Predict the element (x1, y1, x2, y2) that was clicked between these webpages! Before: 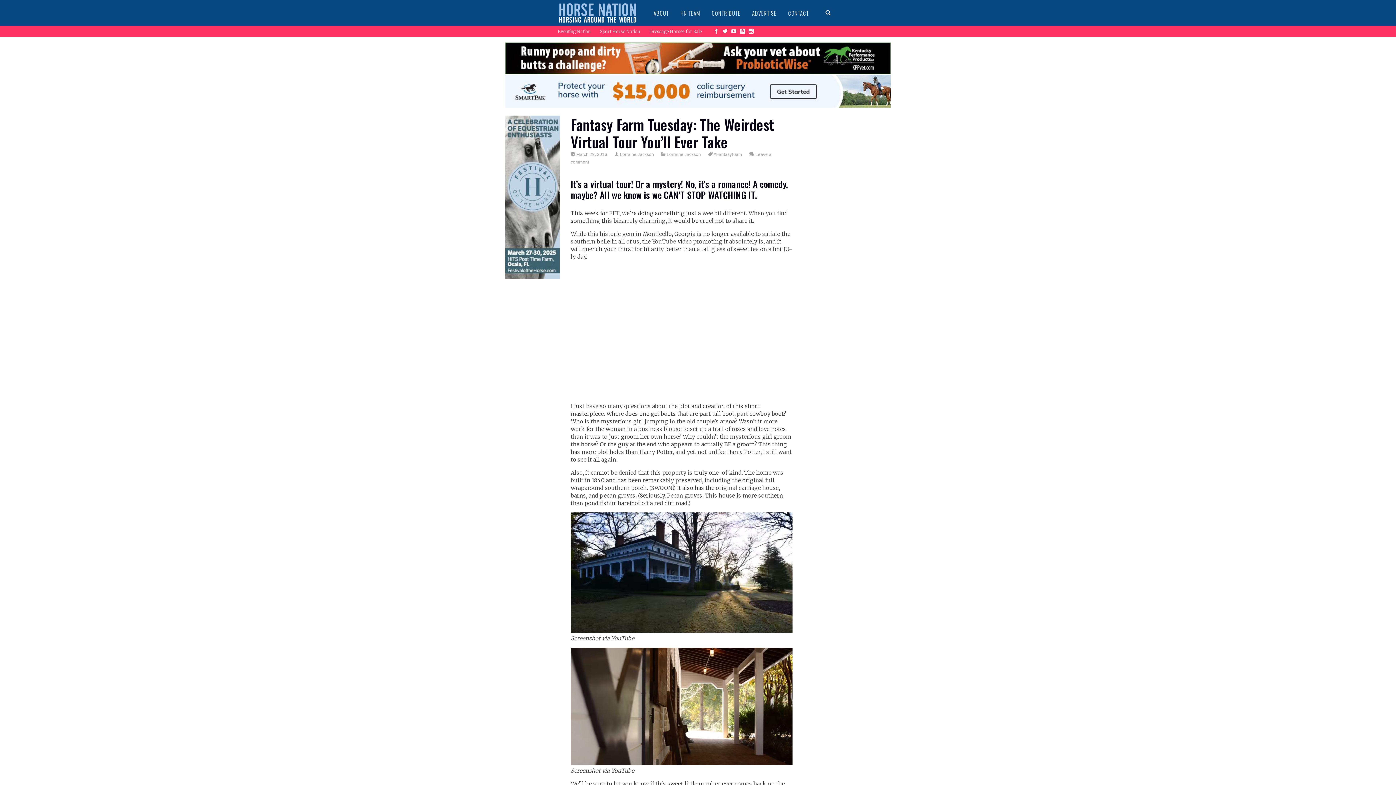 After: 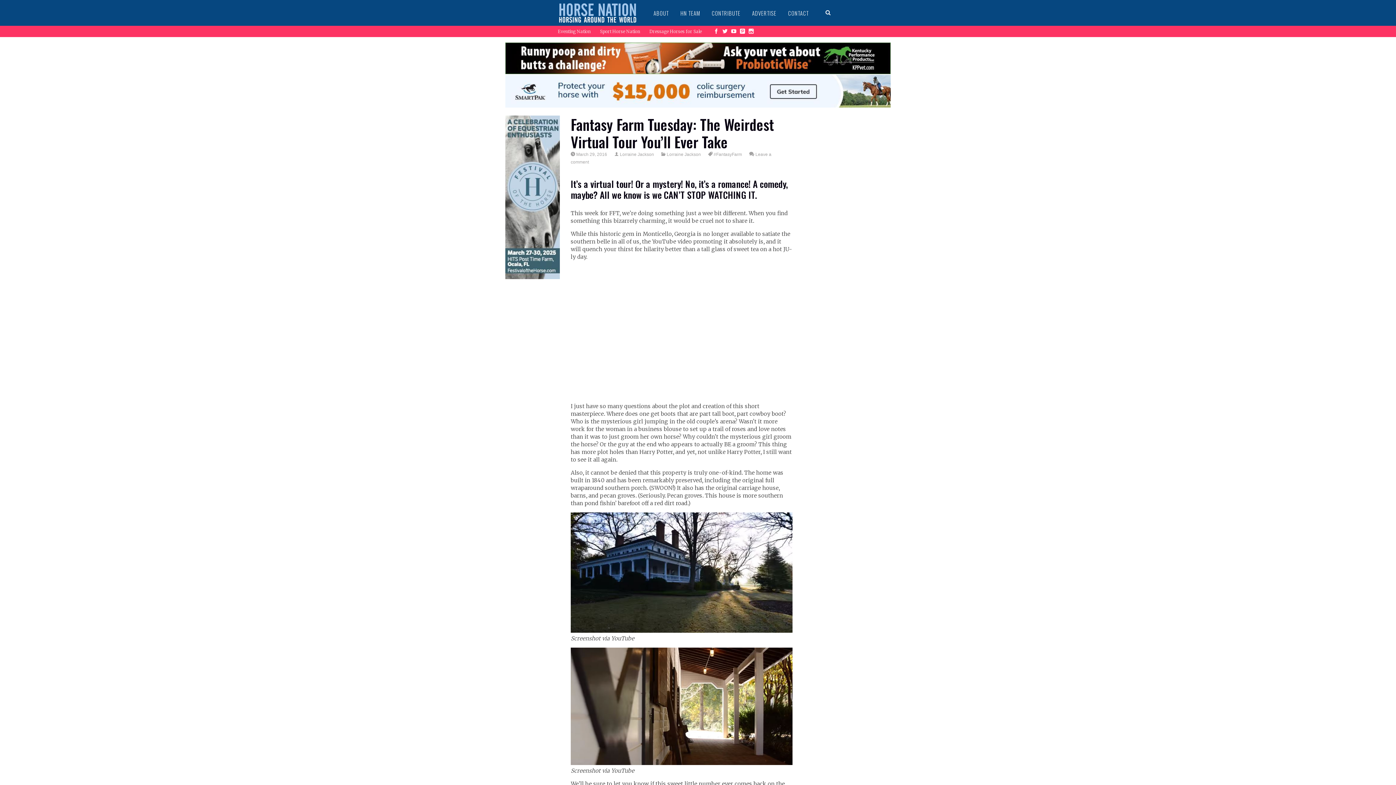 Action: bbox: (729, 28, 738, 34)